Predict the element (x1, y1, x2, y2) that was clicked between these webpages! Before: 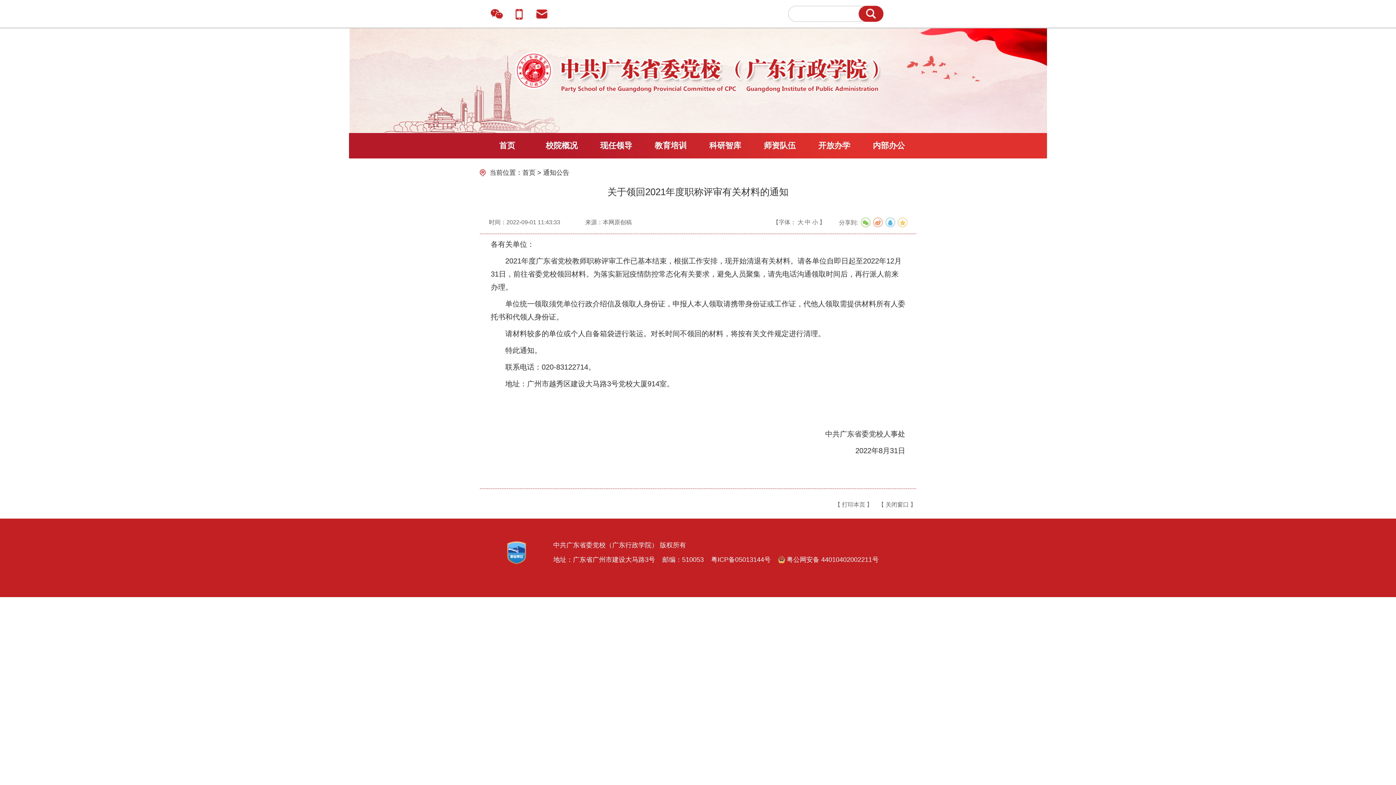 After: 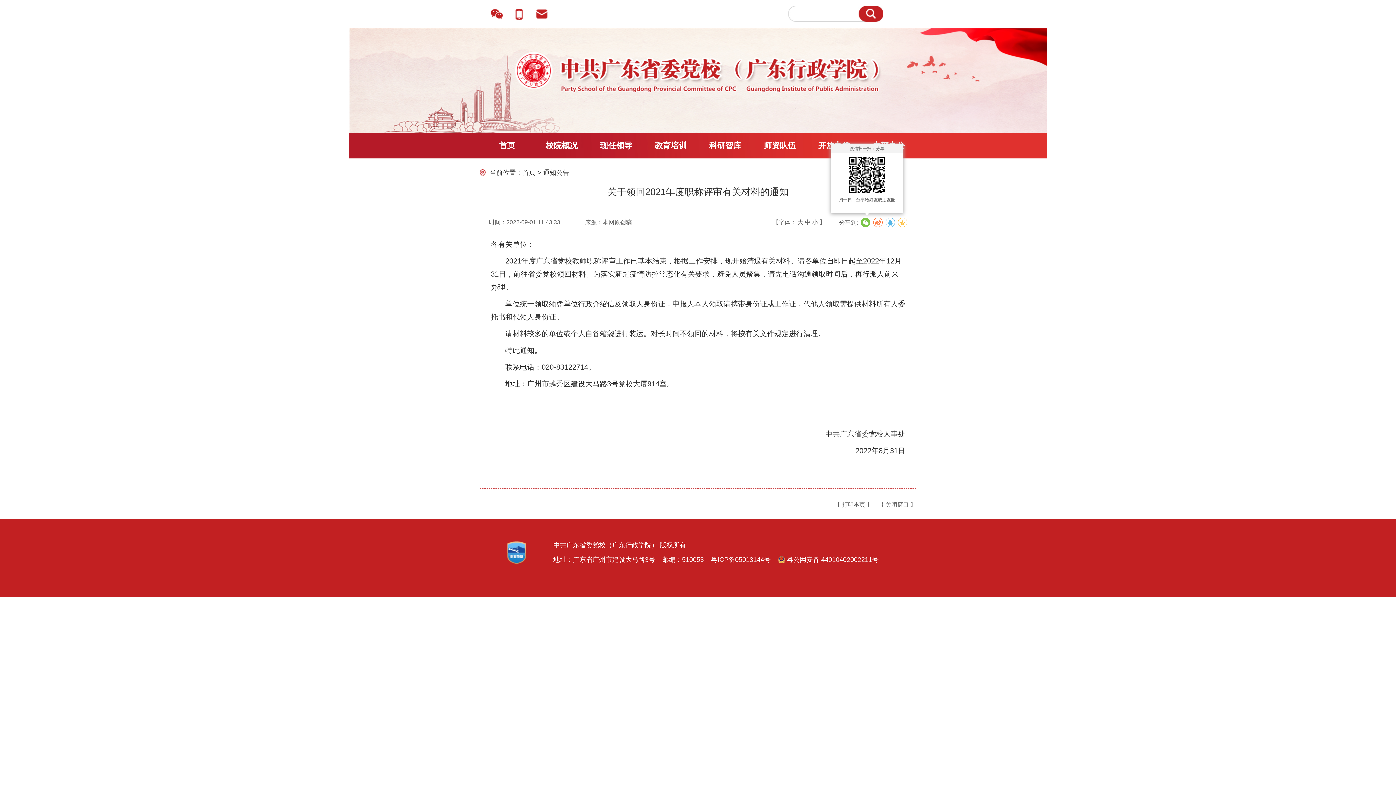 Action: bbox: (861, 217, 870, 227)